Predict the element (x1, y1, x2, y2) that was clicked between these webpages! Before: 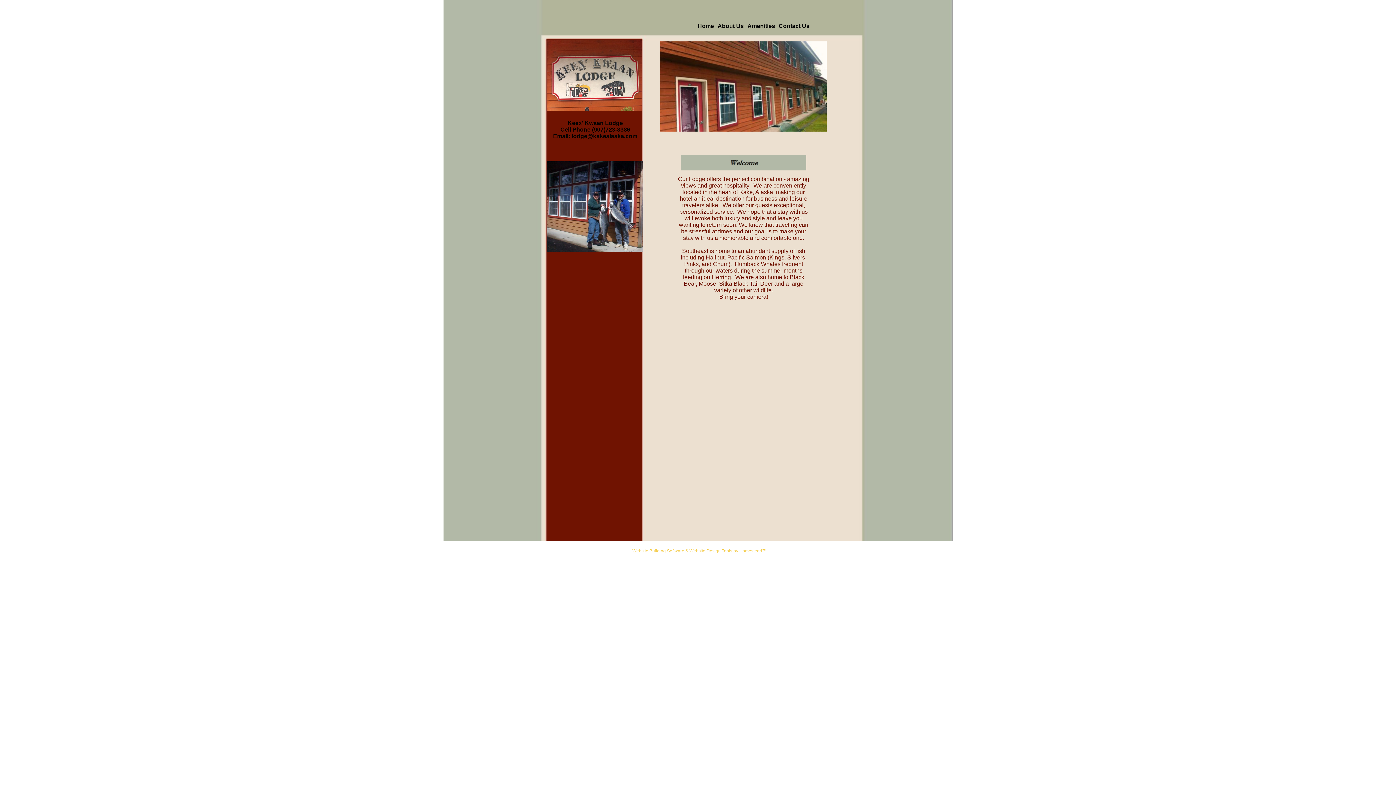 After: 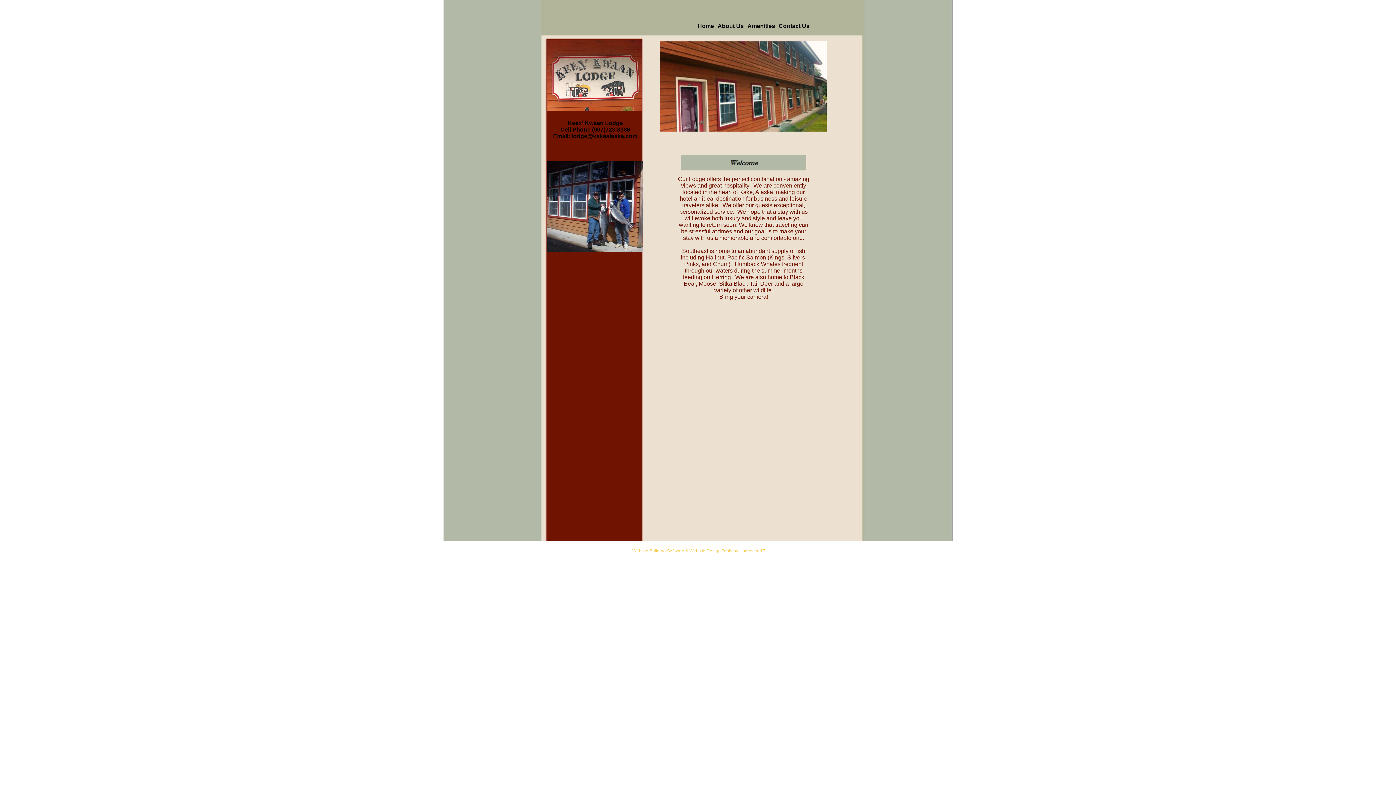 Action: label:  by Homestead™ bbox: (732, 548, 766, 553)